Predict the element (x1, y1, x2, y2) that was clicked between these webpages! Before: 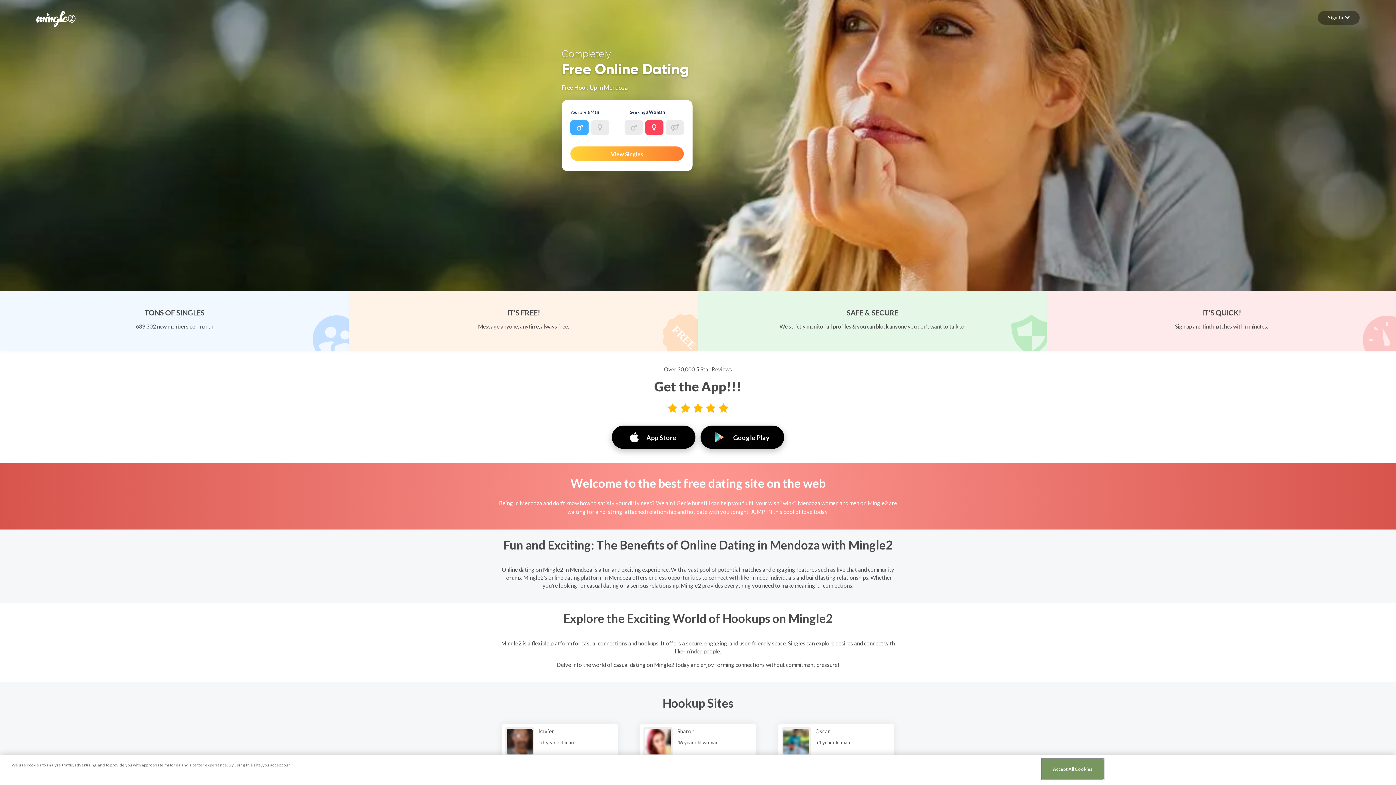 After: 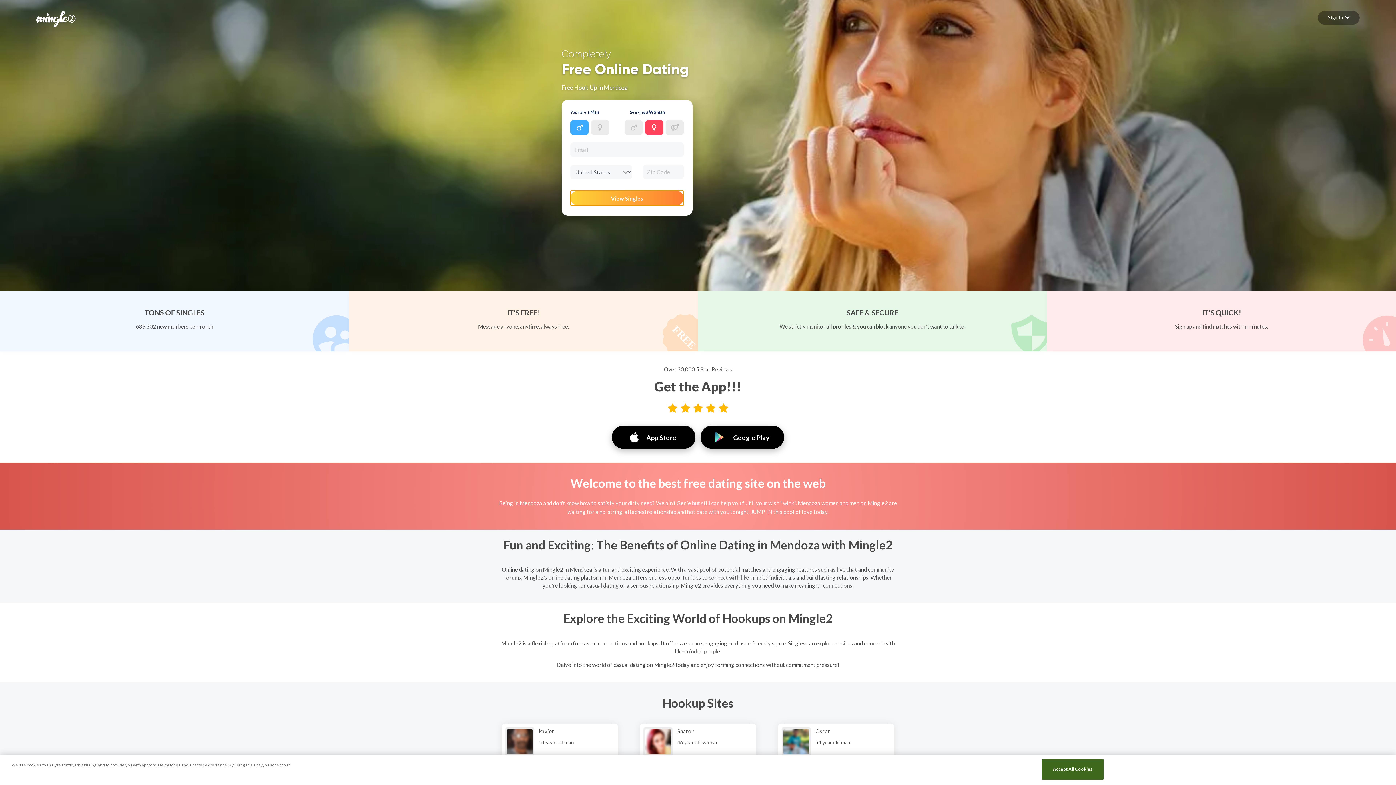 Action: bbox: (570, 146, 684, 161) label: View Singles